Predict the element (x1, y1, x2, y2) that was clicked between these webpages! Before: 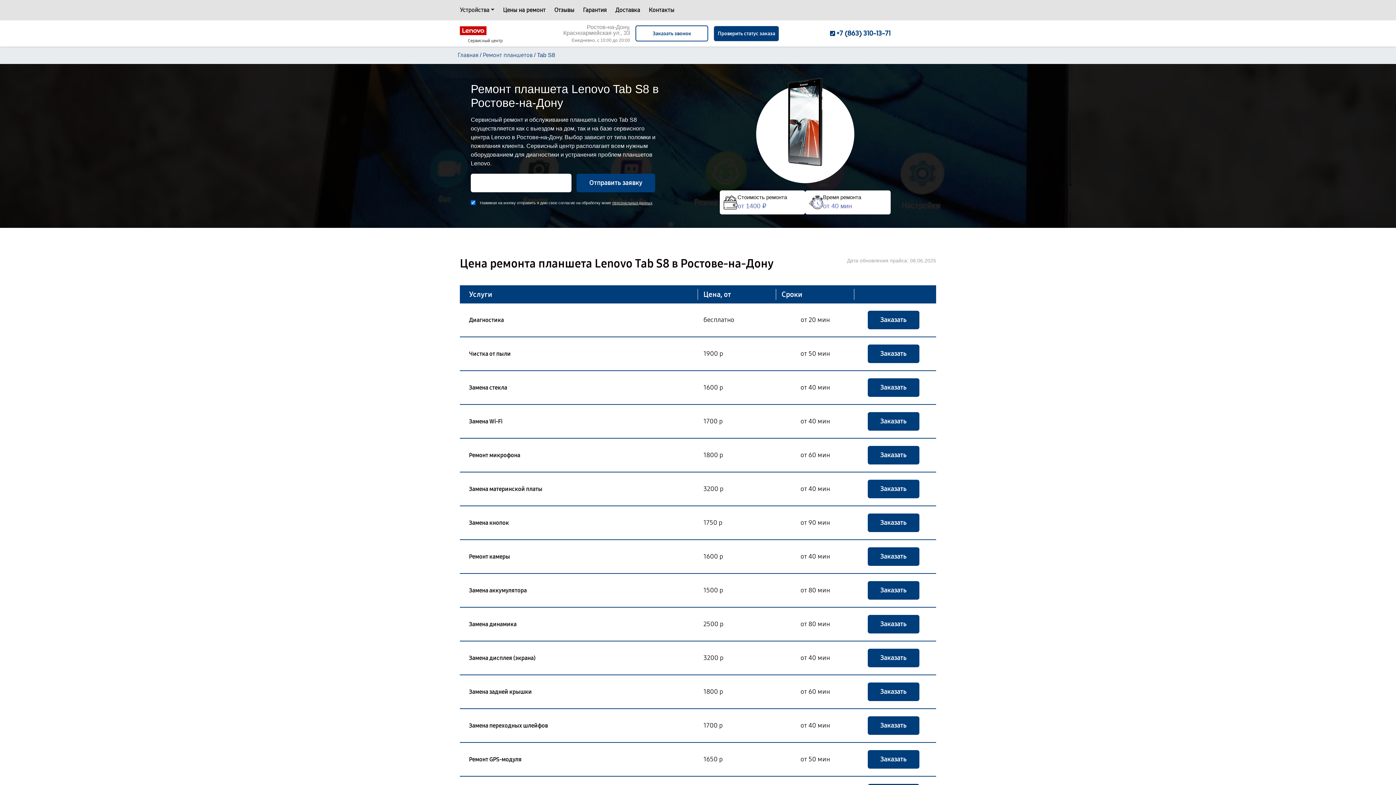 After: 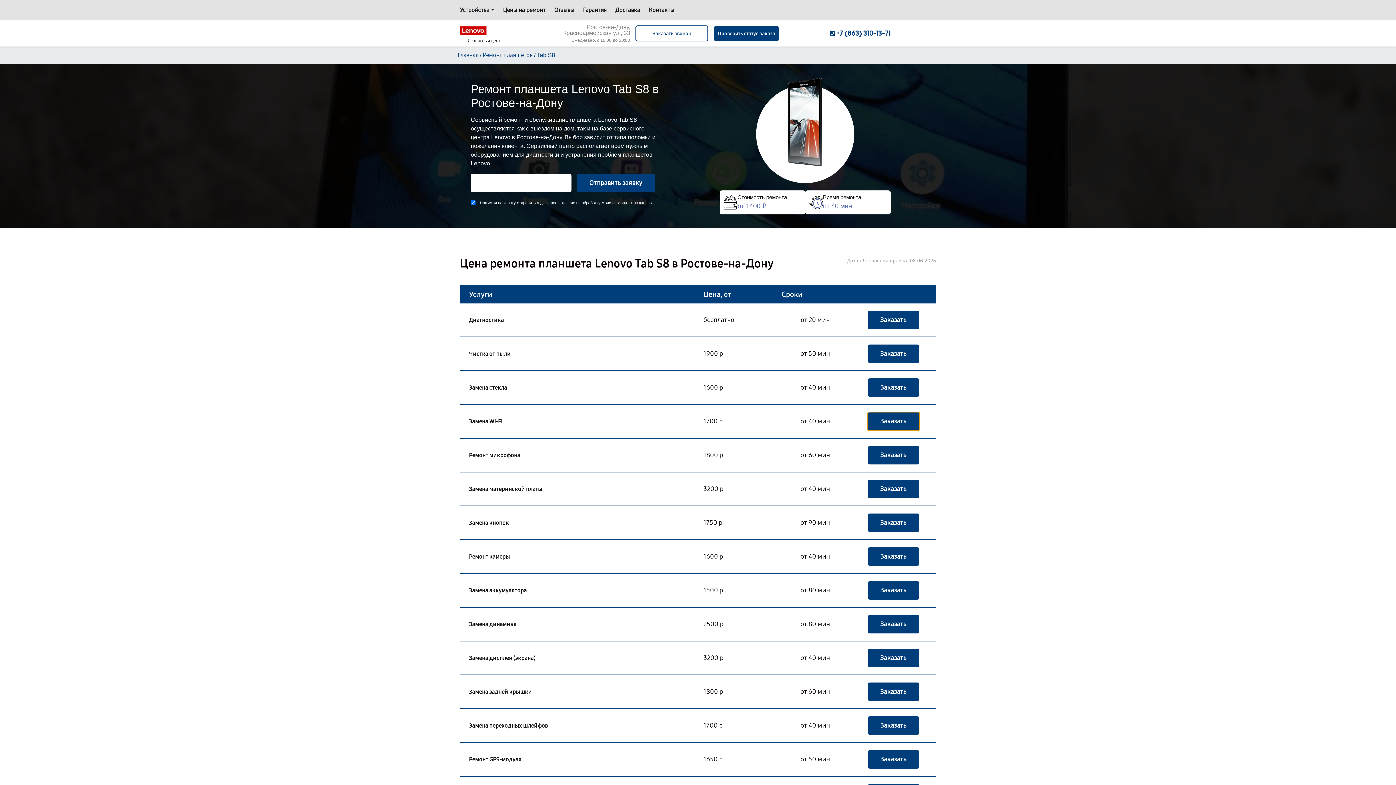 Action: bbox: (867, 412, 919, 430) label: Заказать